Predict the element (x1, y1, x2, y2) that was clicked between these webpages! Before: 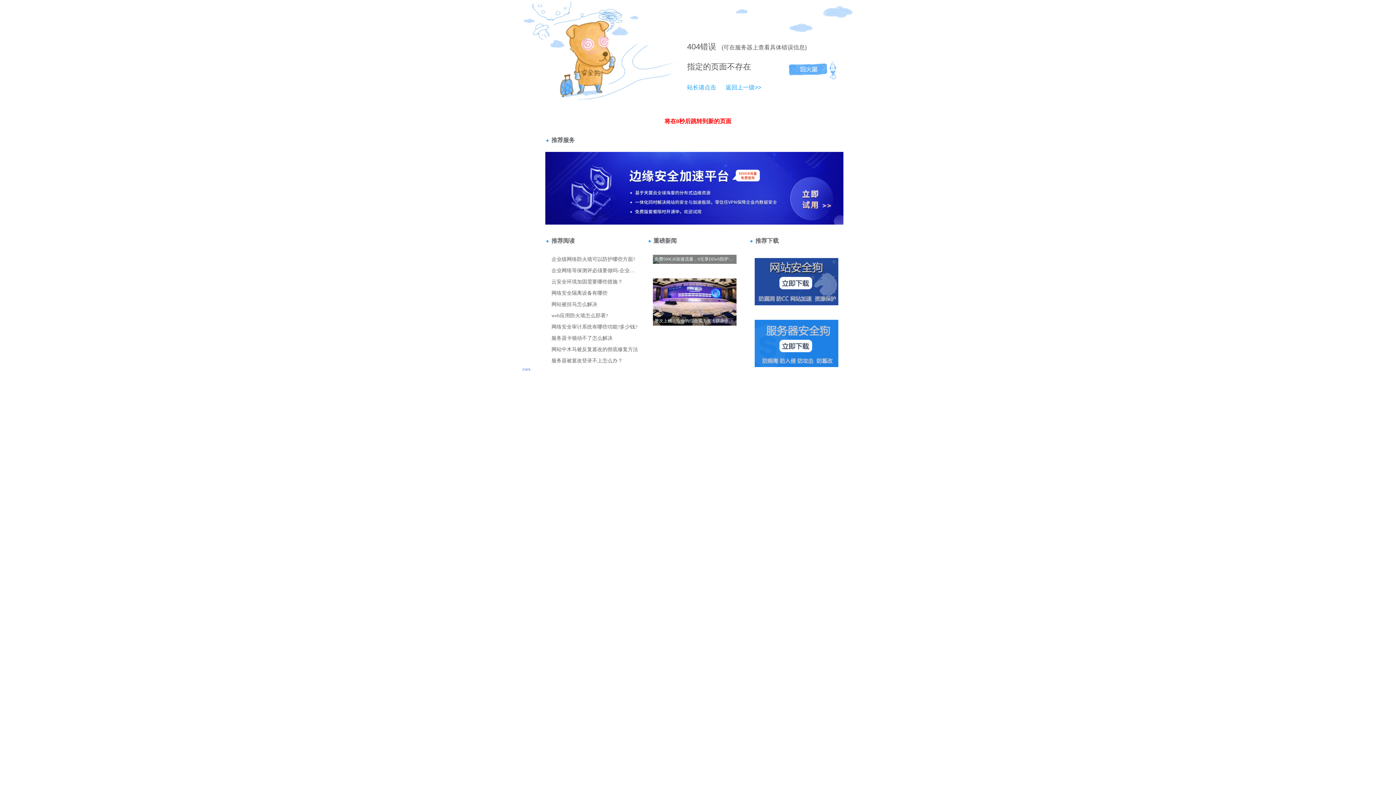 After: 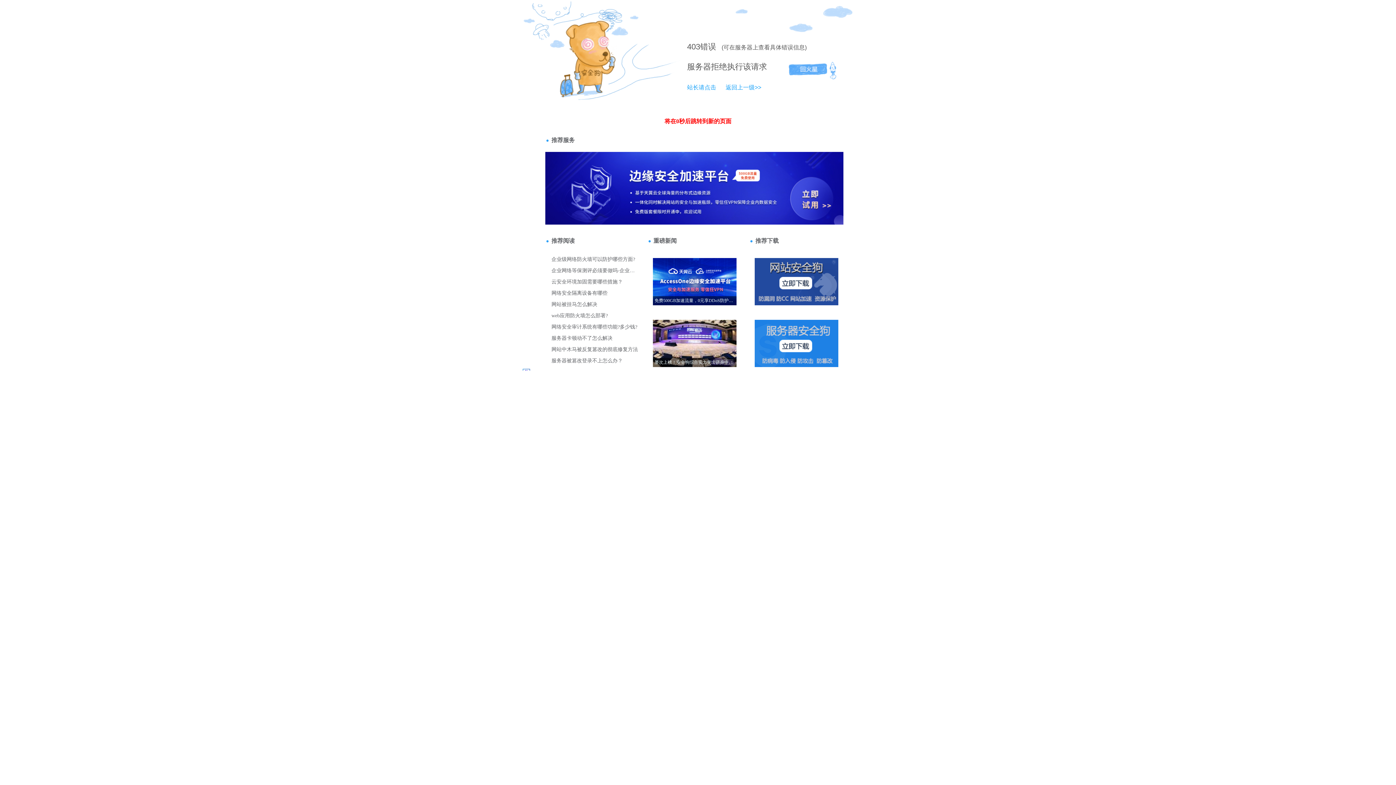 Action: bbox: (718, 84, 761, 90) label: 返回上一级>>